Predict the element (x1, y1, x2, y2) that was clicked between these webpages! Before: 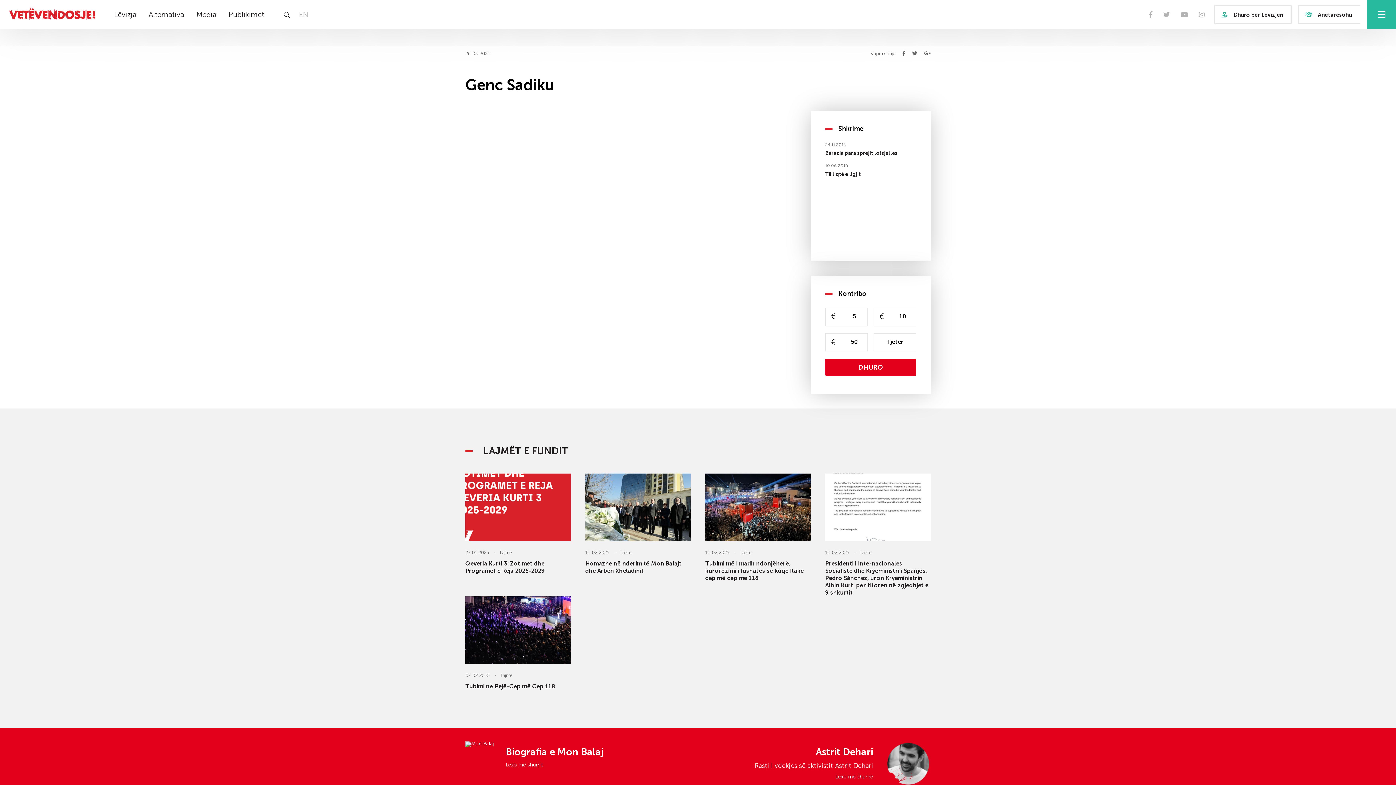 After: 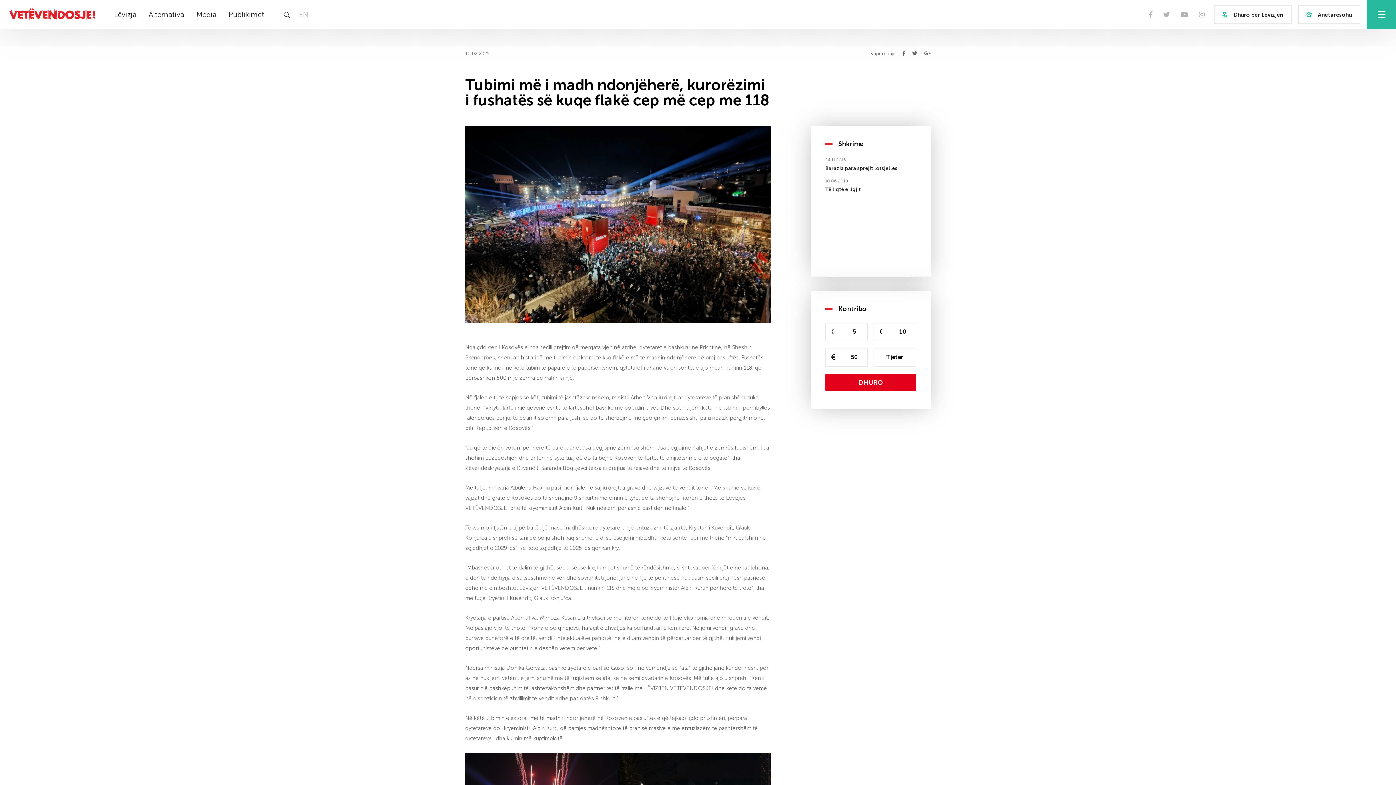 Action: bbox: (705, 560, 810, 582) label: Tubimi më i madh ndonjëherë, kurorëzimi i fushatës së kuqe flakë cep më cep me 118